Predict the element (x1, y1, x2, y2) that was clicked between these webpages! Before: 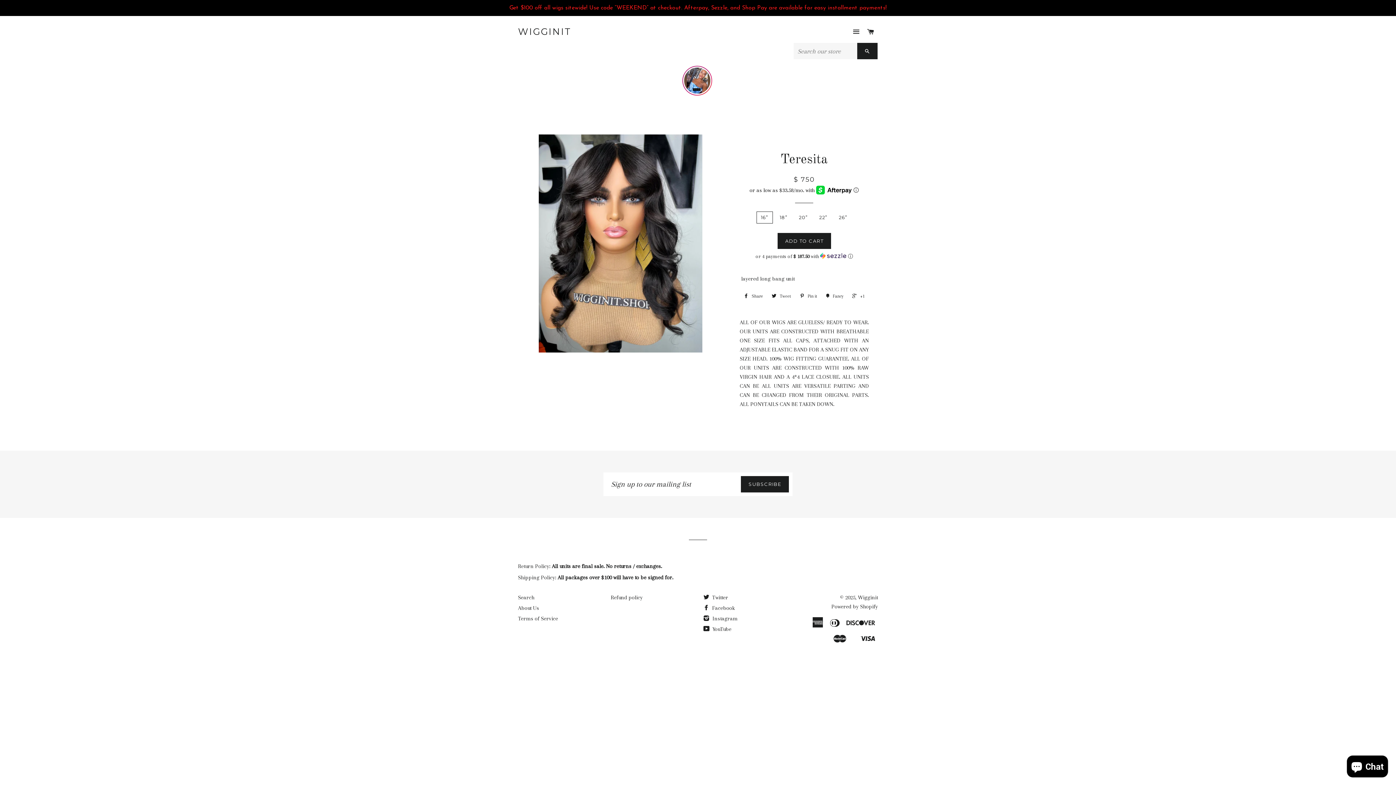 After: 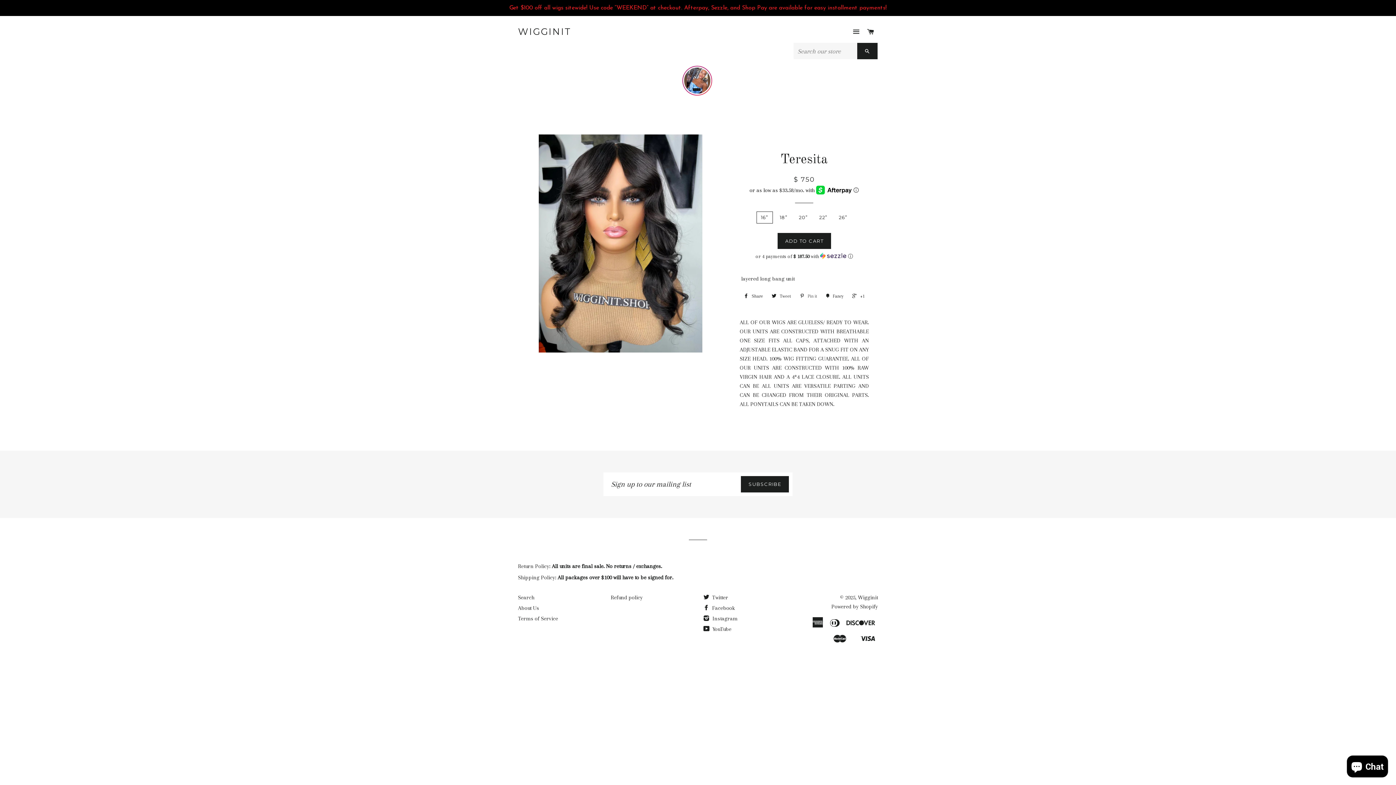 Action: label:  Pin it bbox: (796, 280, 821, 290)